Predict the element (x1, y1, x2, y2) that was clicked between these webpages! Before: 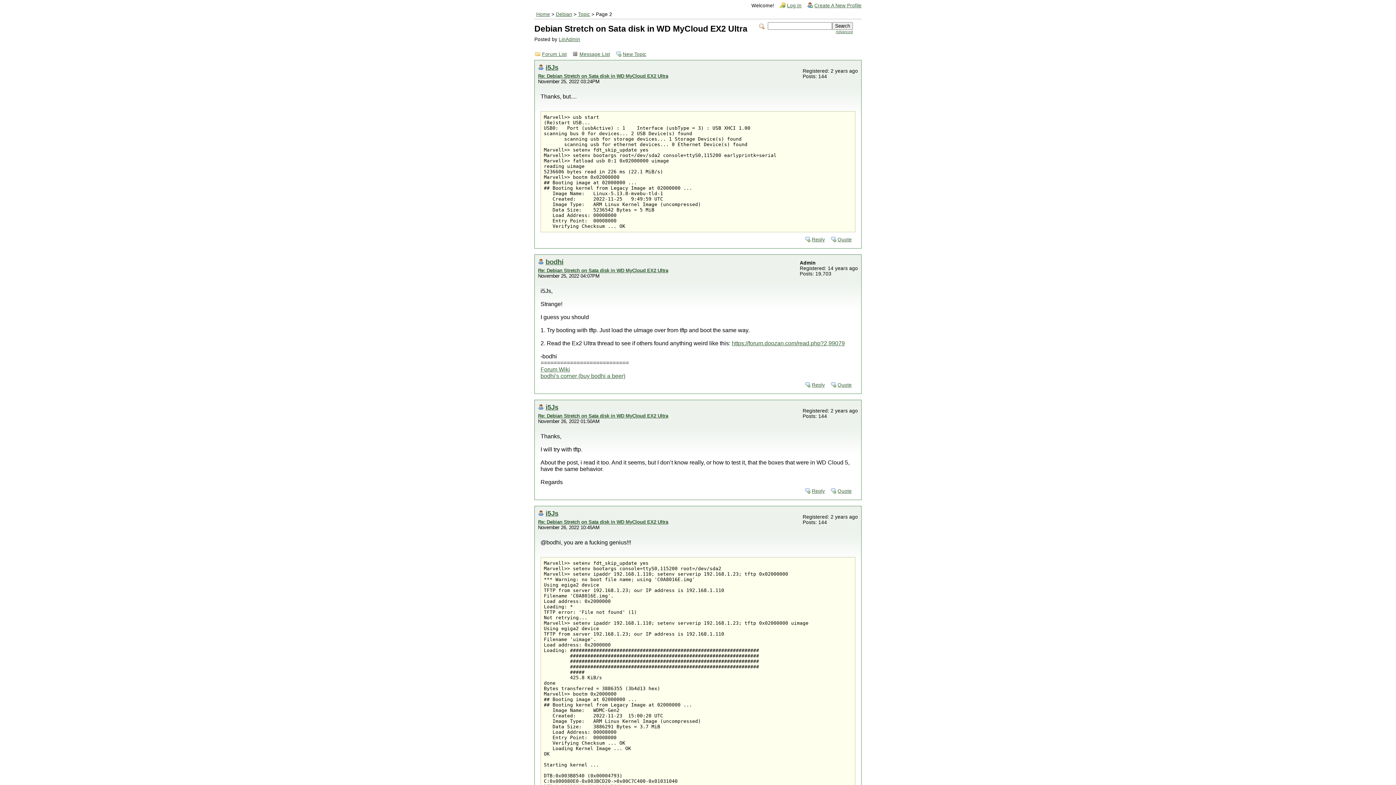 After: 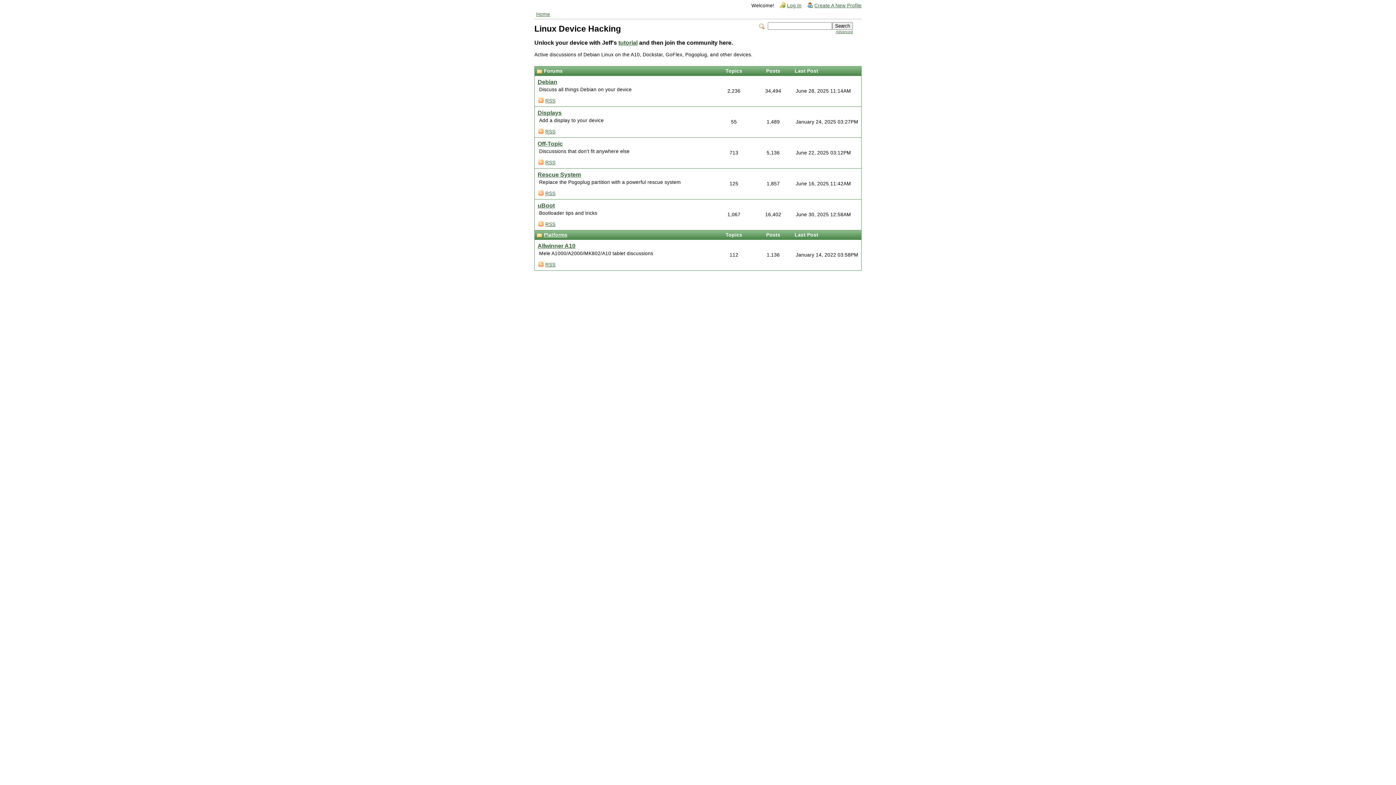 Action: label: Forum List bbox: (534, 50, 570, 57)